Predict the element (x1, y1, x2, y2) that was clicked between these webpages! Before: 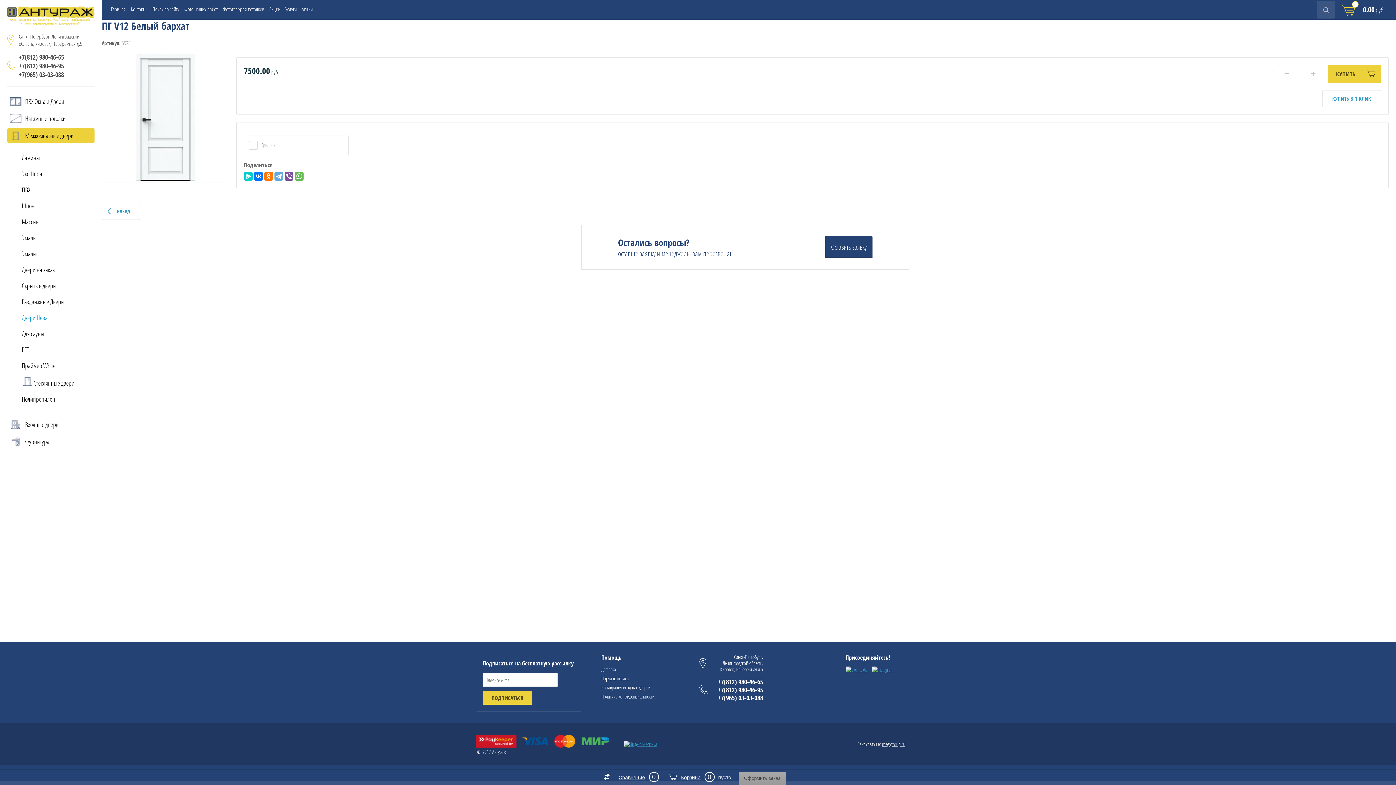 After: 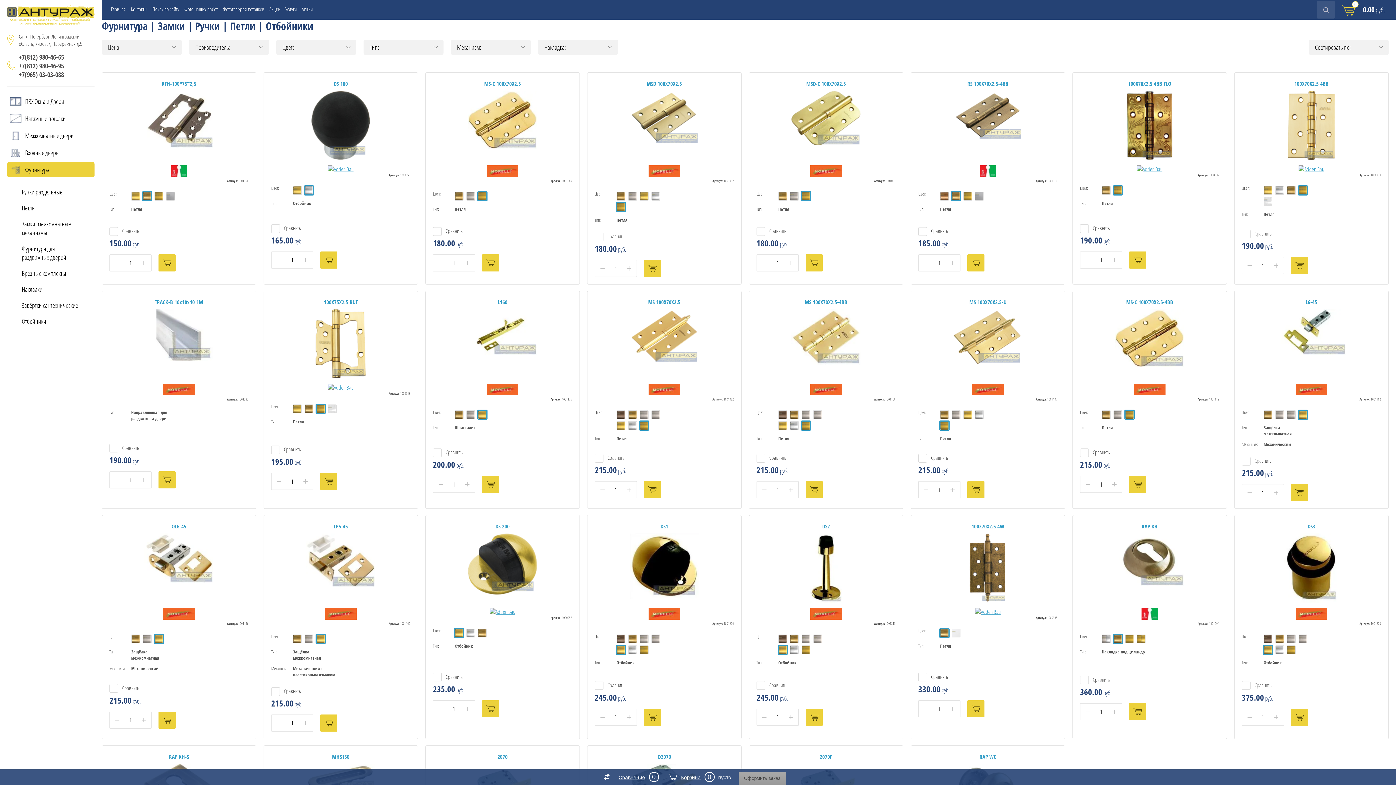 Action: label: Фурнитура bbox: (7, 434, 94, 449)